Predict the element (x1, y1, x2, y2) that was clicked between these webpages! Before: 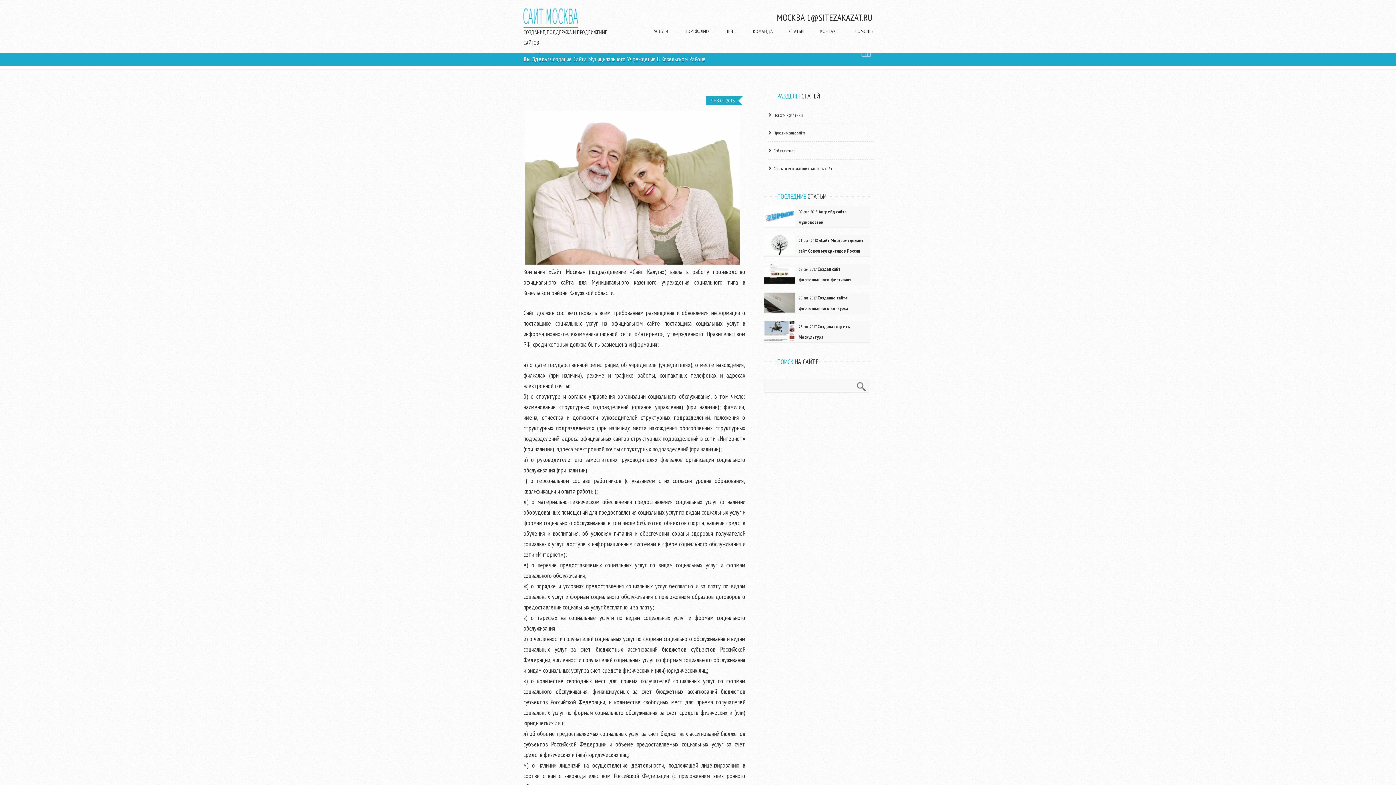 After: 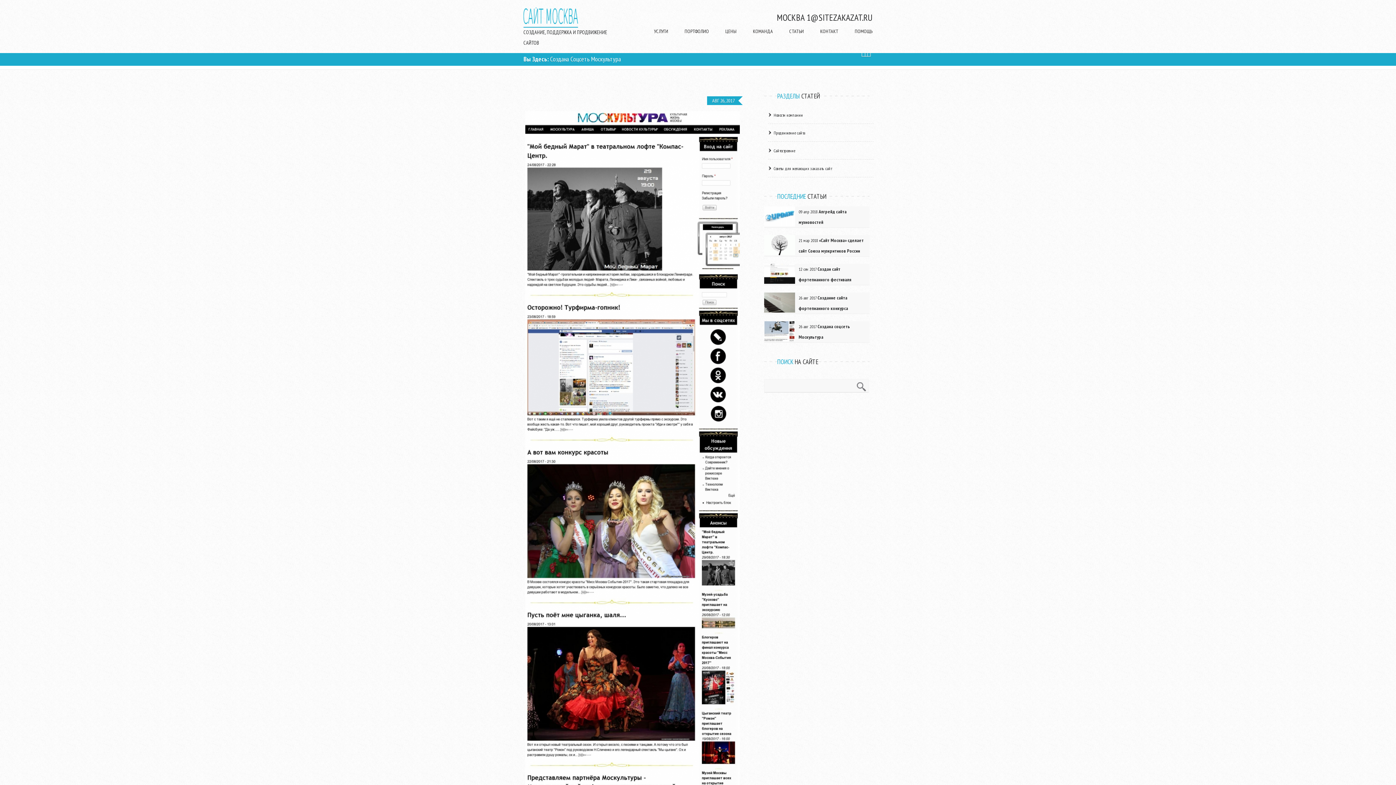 Action: bbox: (764, 337, 795, 342)